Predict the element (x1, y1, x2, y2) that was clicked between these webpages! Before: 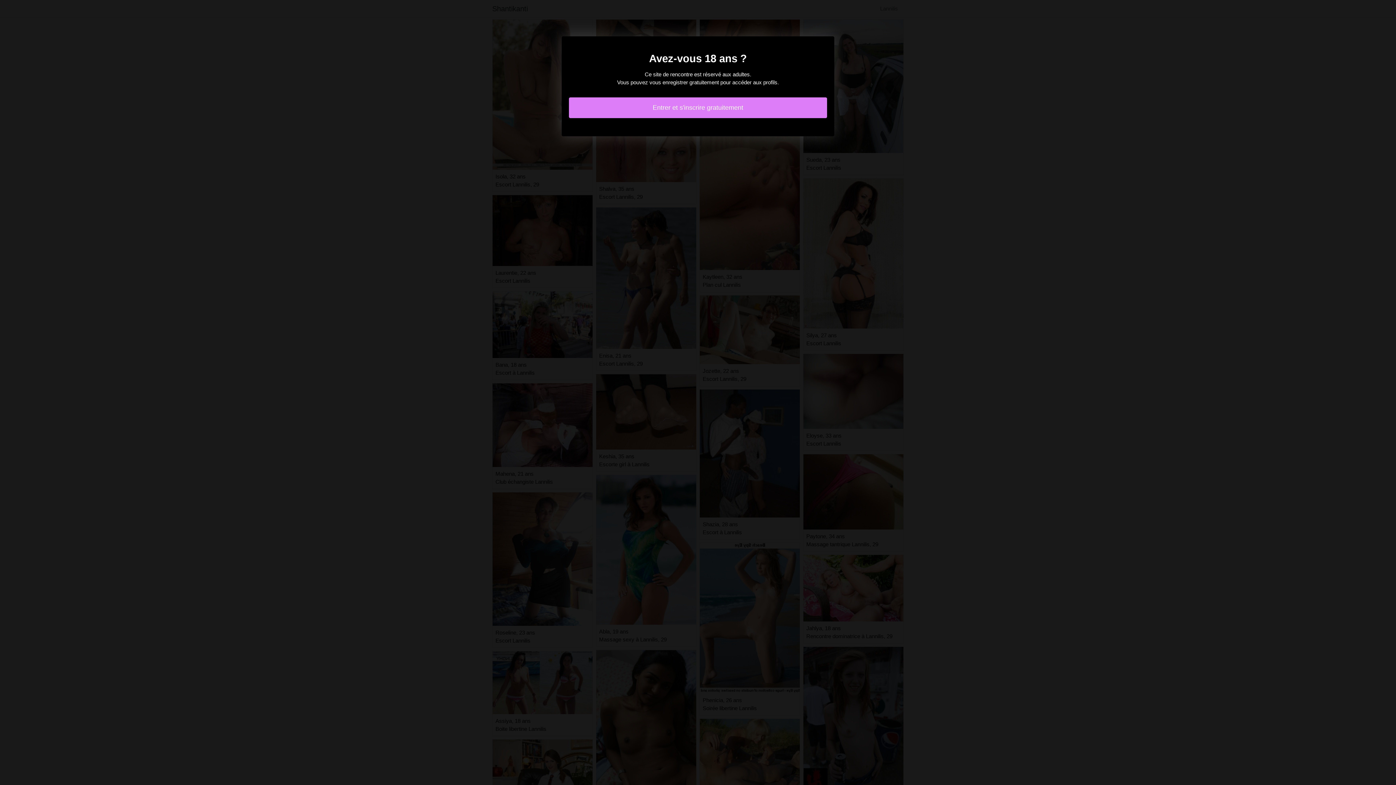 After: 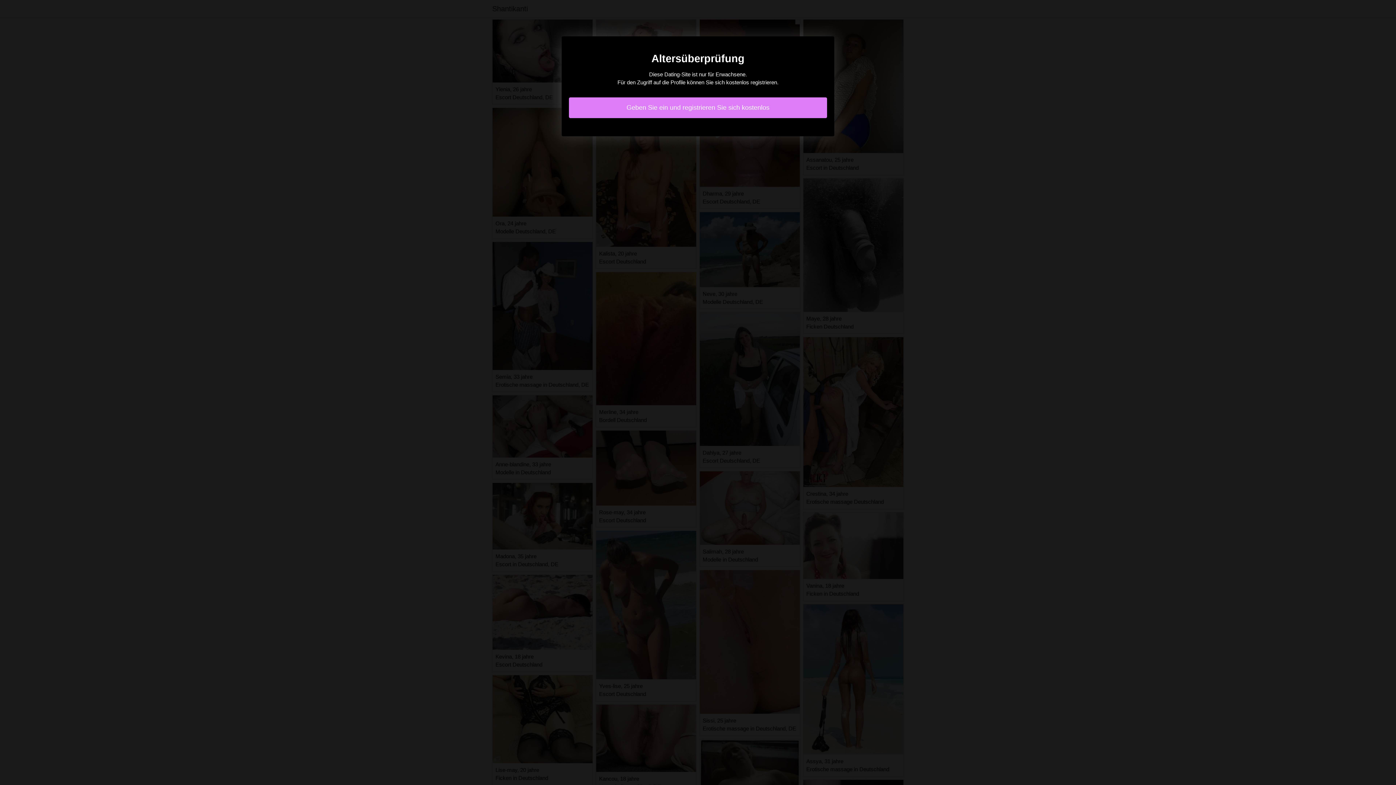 Action: label: Entrer et s'inscrire gratuitement bbox: (569, 97, 827, 118)